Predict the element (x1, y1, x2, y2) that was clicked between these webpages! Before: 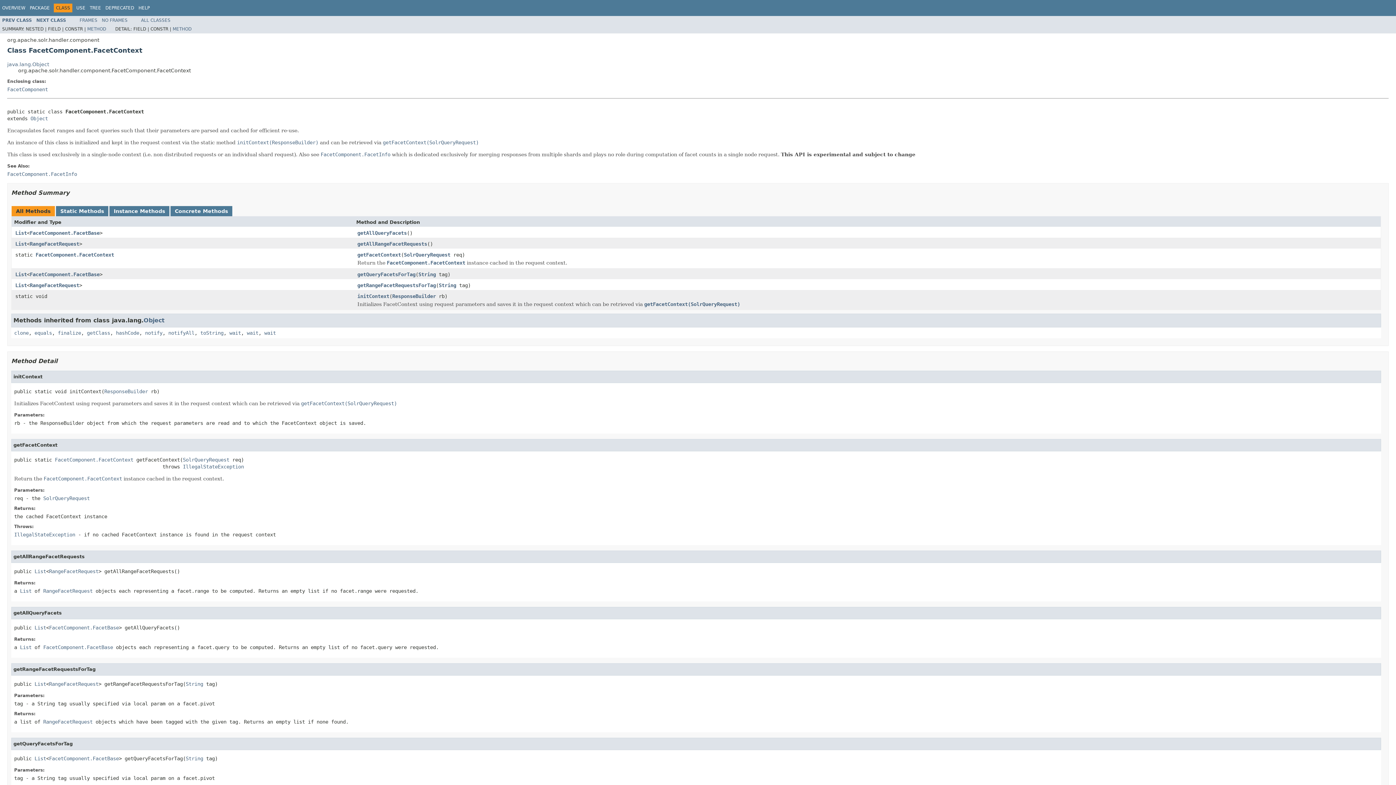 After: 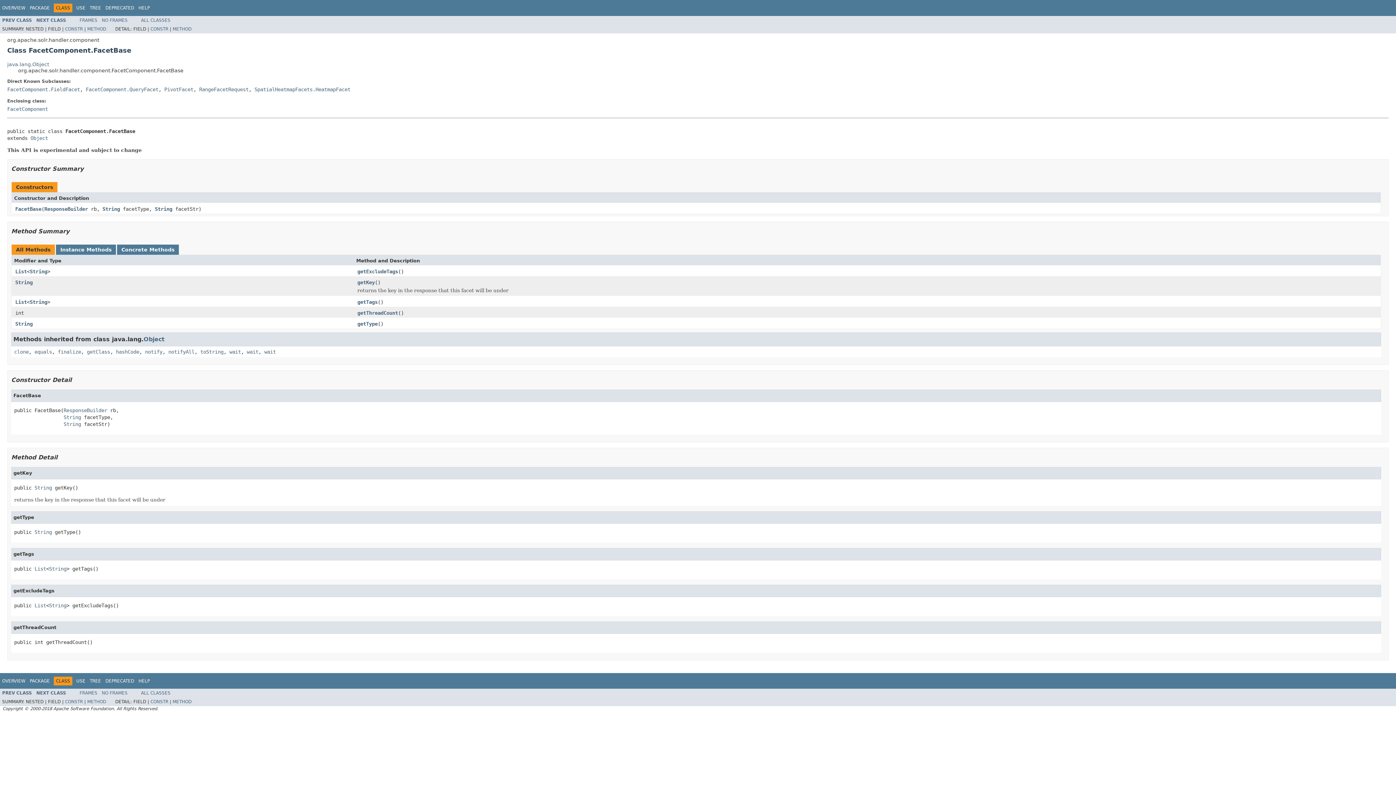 Action: label: FacetComponent.FacetBase bbox: (49, 624, 118, 630)